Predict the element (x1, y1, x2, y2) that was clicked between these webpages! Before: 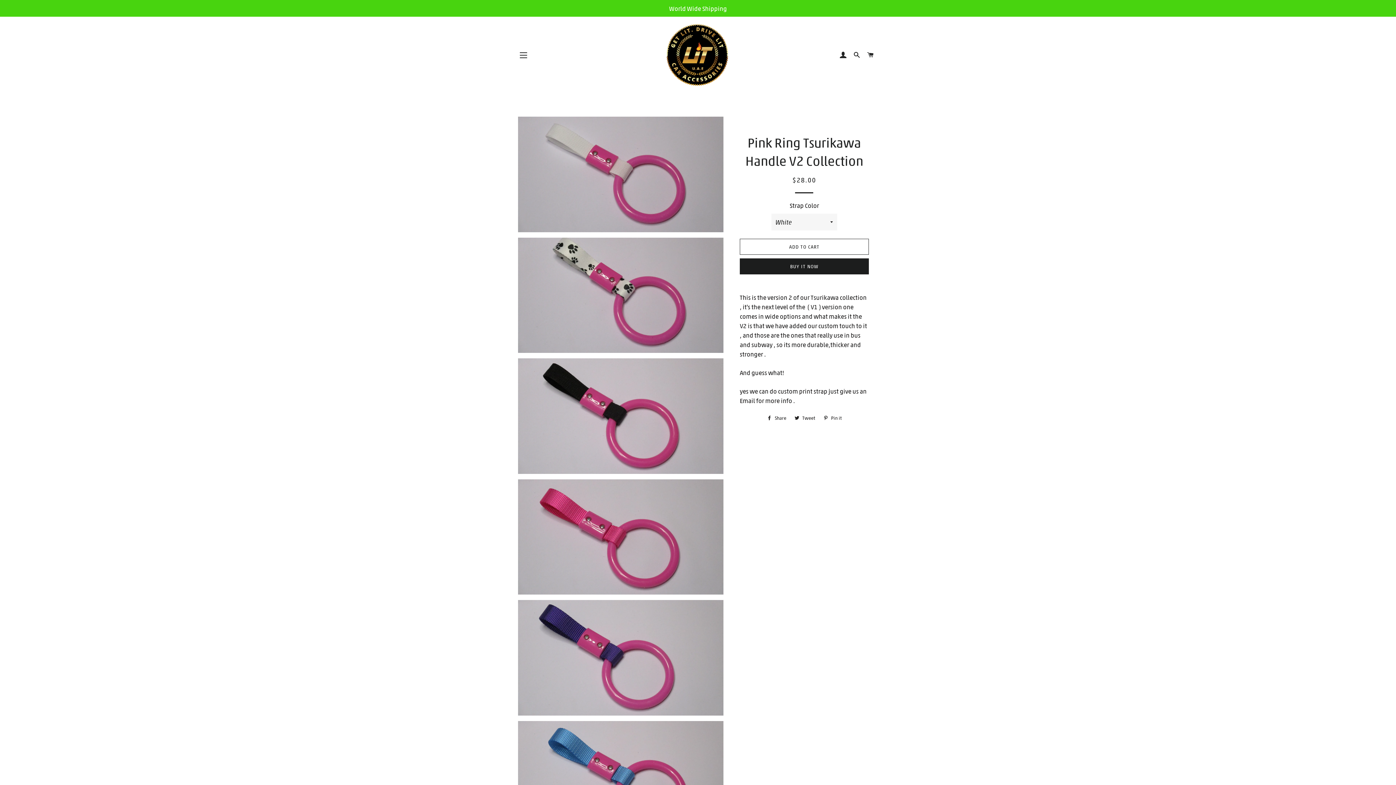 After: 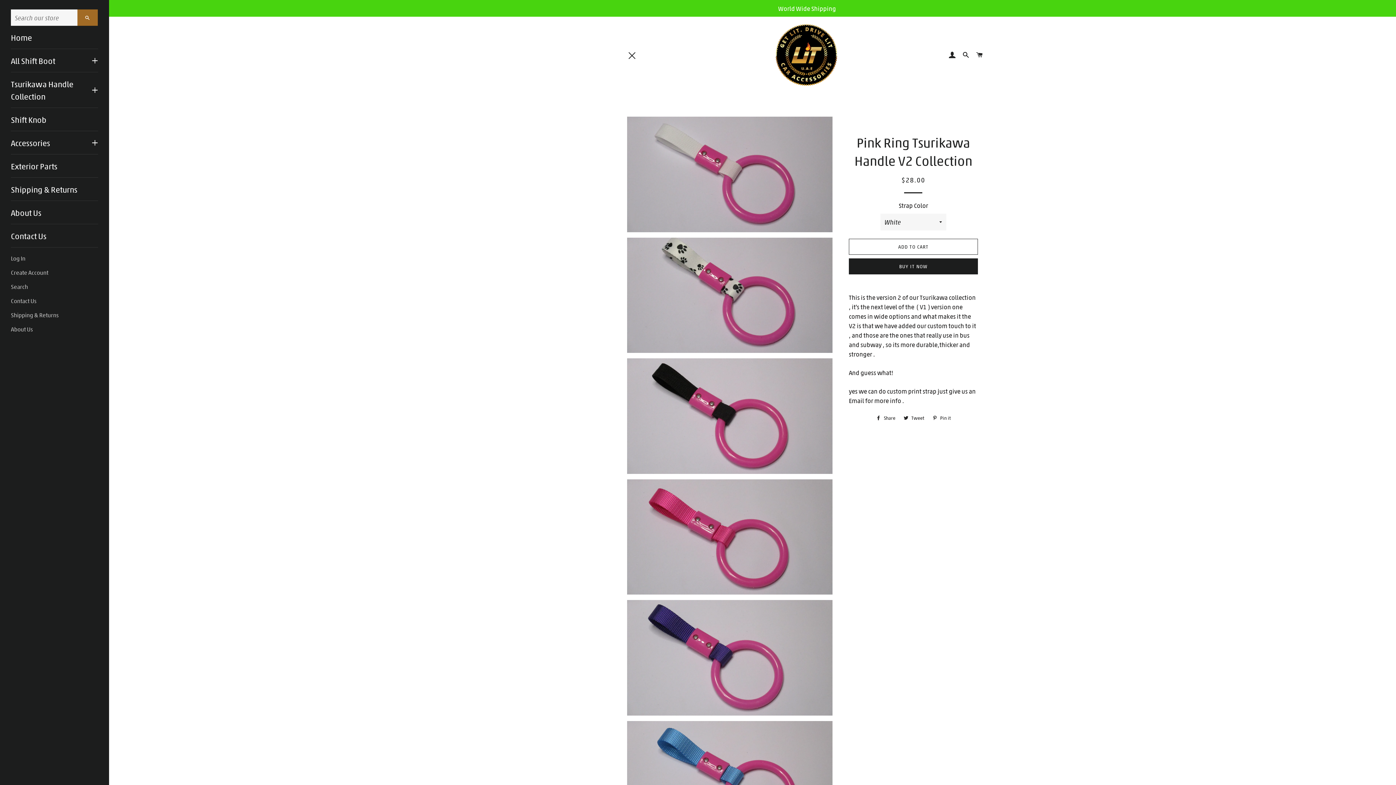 Action: bbox: (514, 46, 532, 64) label: SITE NAVIGATION